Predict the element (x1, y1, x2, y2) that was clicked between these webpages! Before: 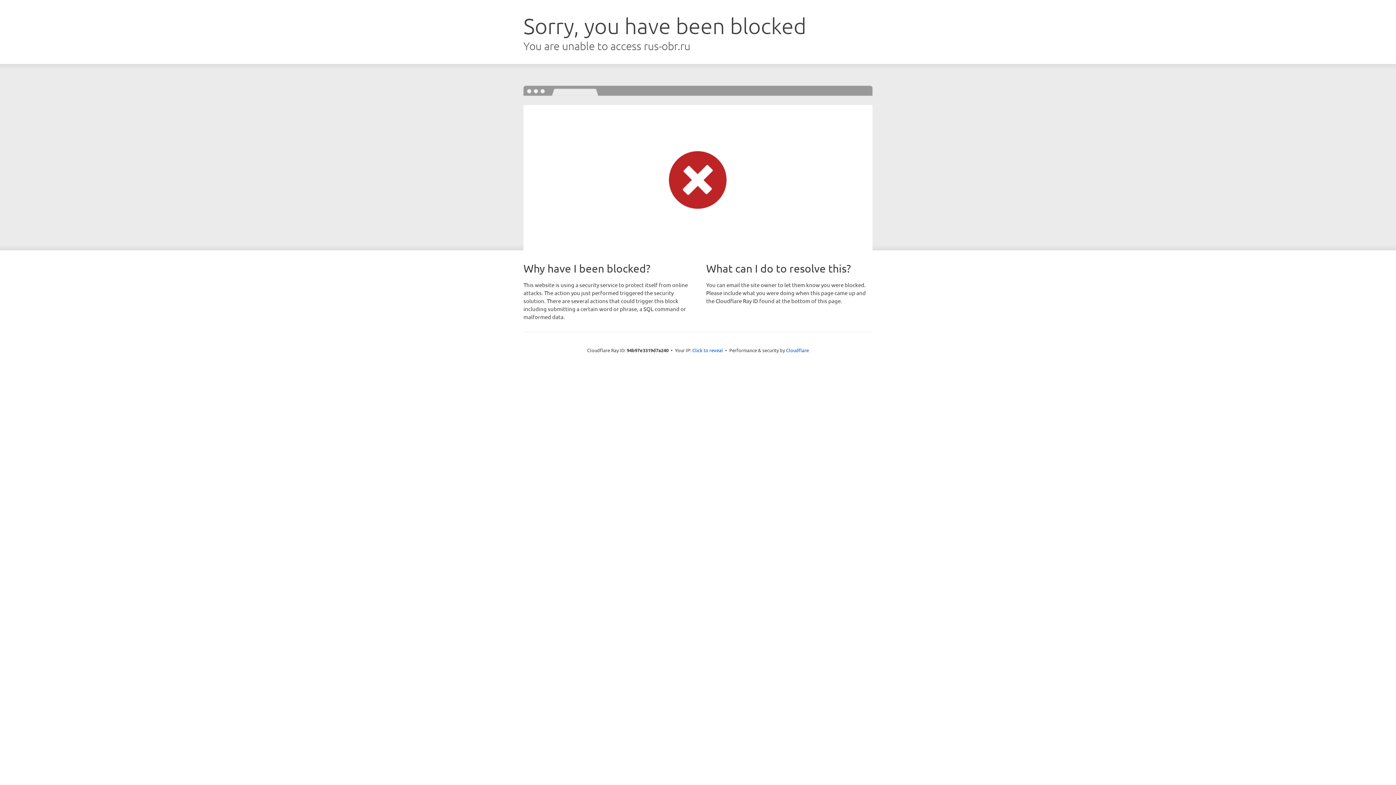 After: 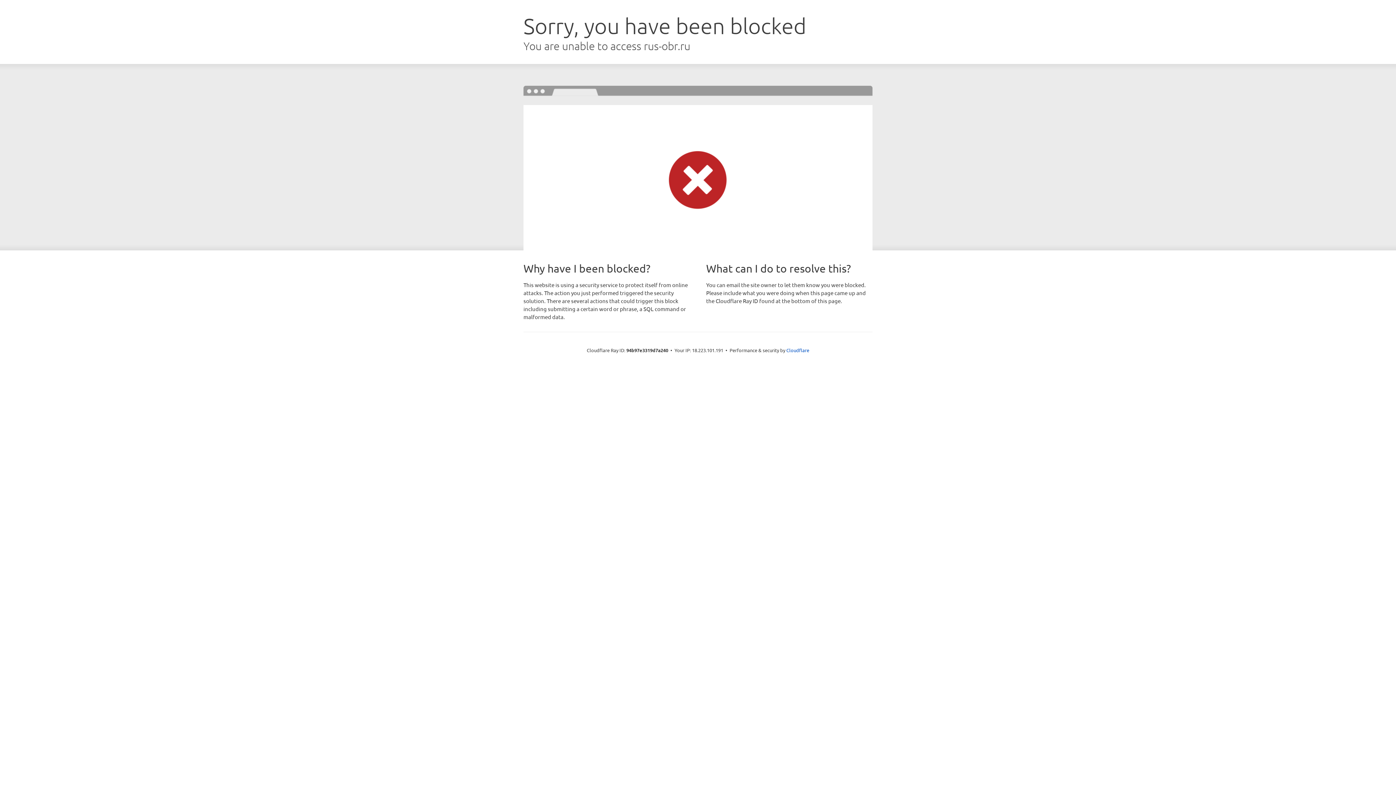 Action: label: Click to reveal bbox: (692, 346, 723, 353)